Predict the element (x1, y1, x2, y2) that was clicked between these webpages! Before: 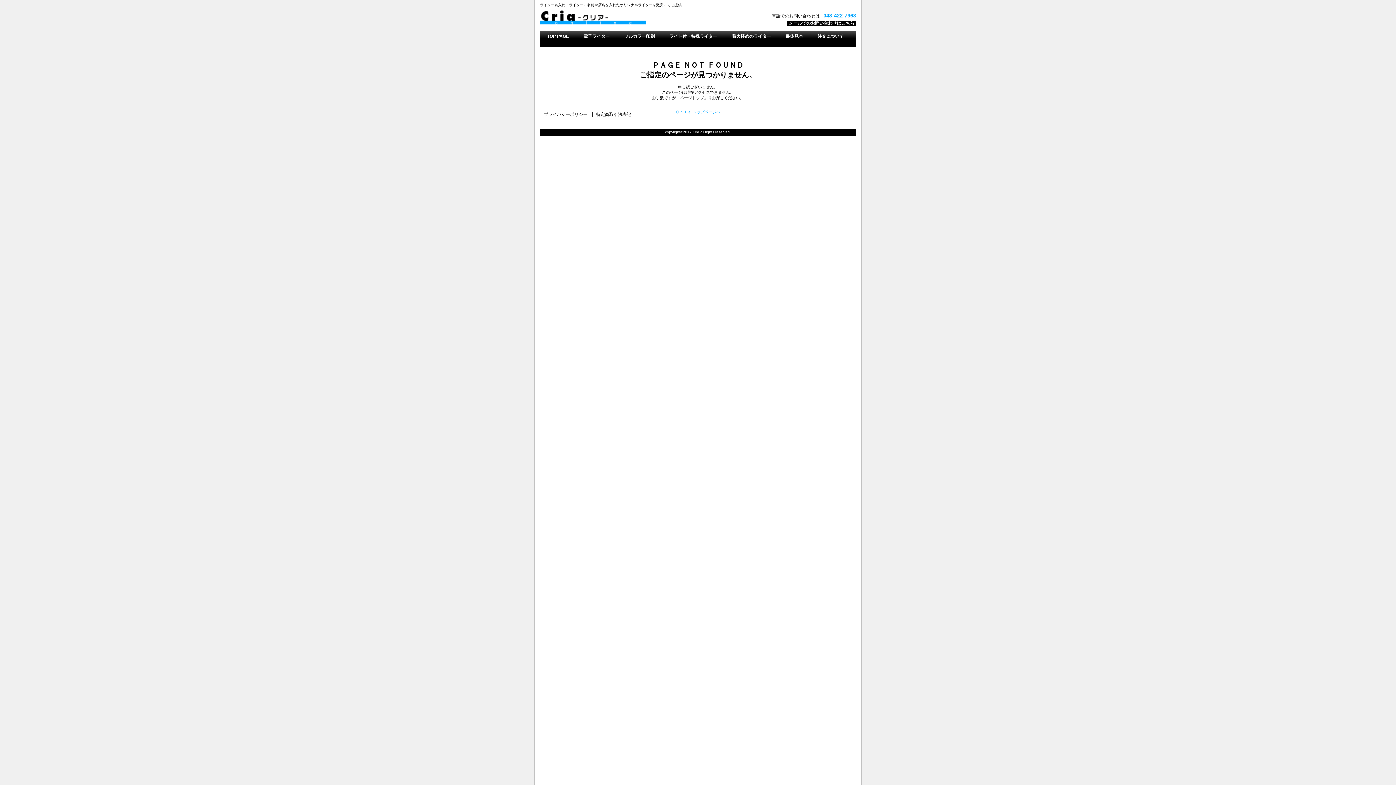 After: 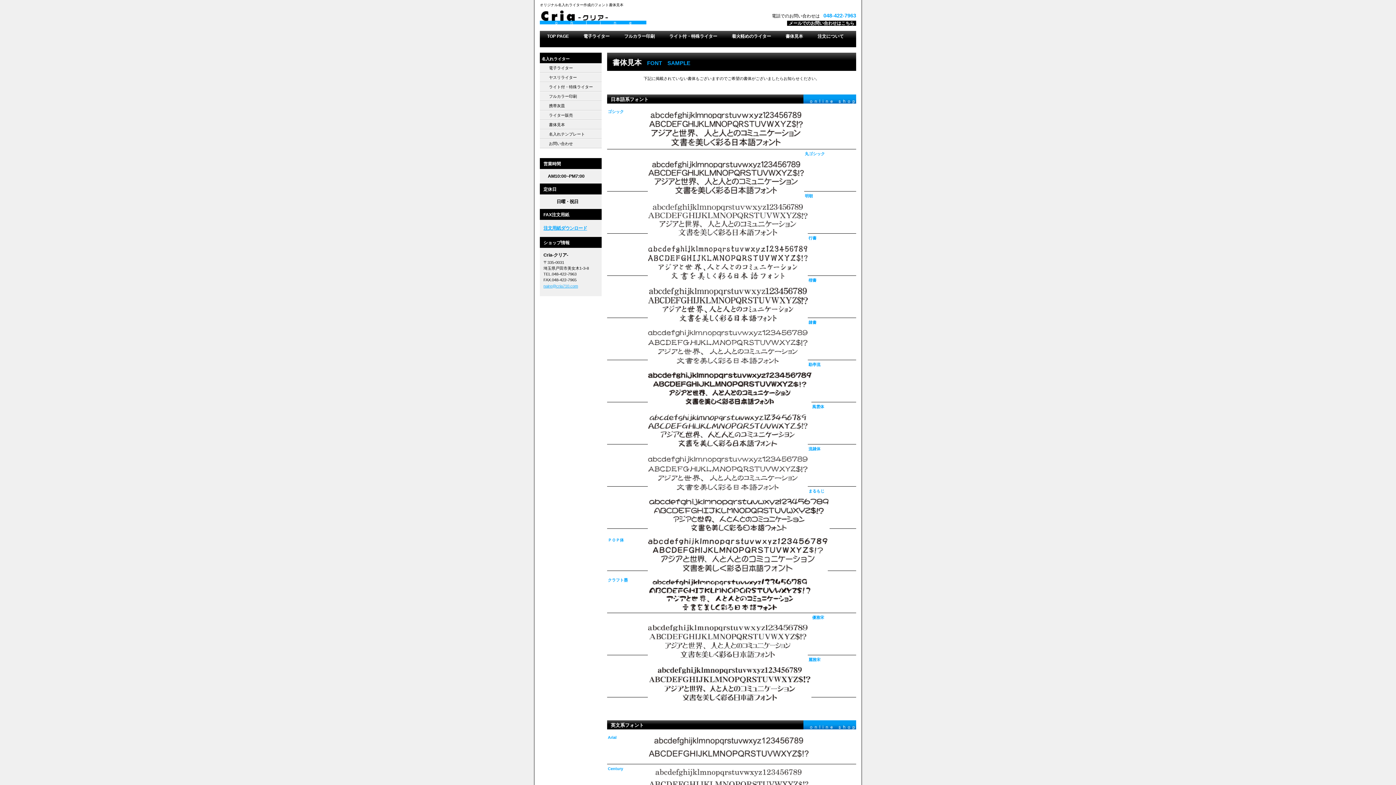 Action: label: 書体見本 bbox: (778, 30, 810, 47)